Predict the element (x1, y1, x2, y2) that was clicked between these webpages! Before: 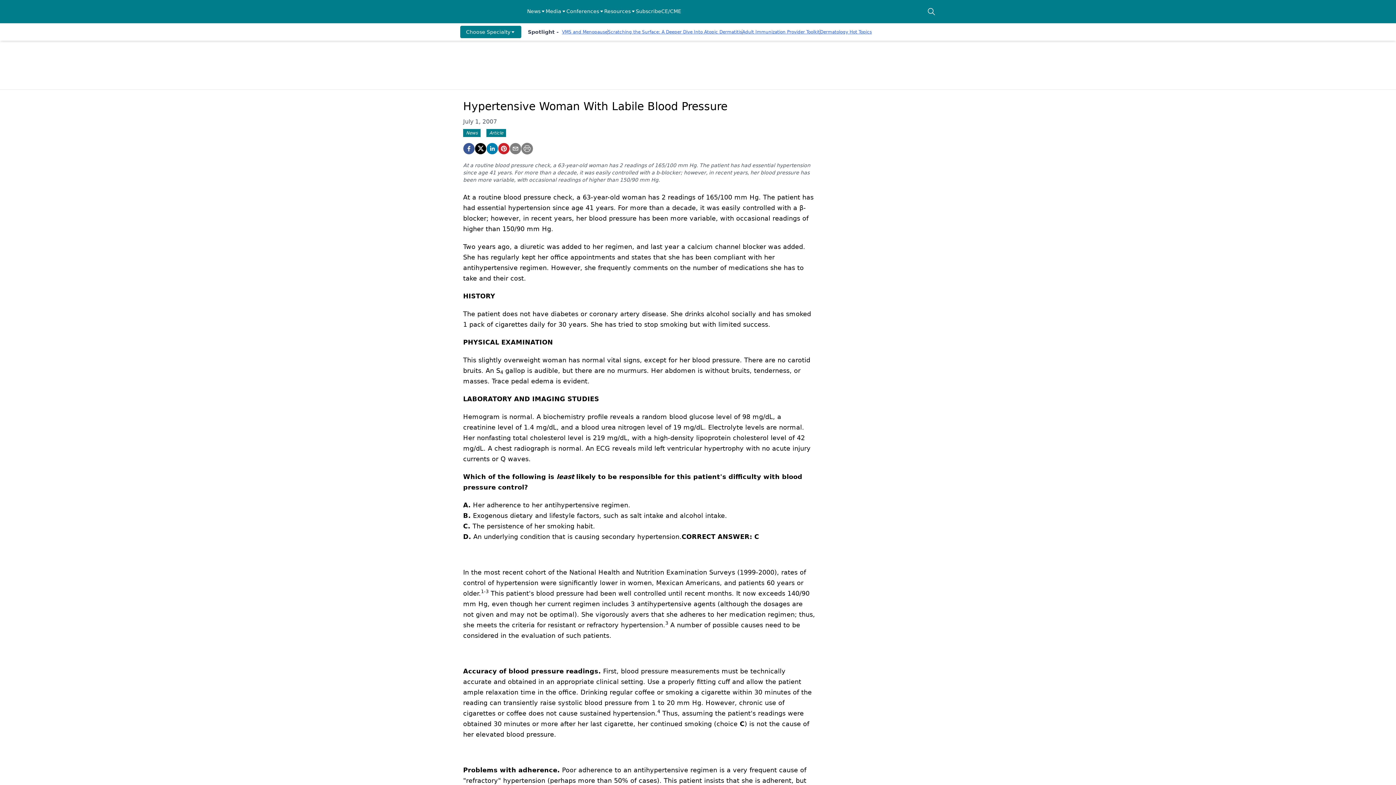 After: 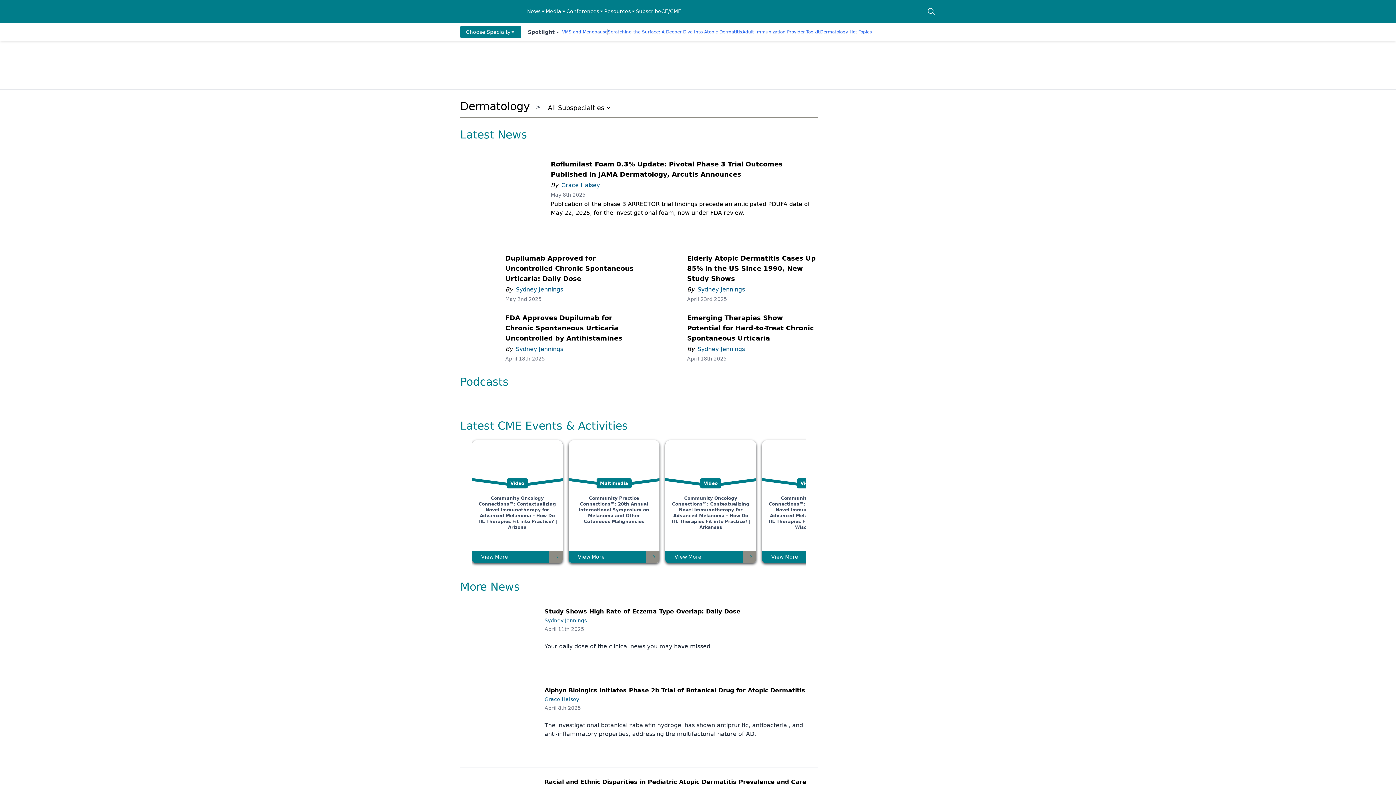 Action: label: Dermatology Hot Topics bbox: (820, 29, 872, 34)